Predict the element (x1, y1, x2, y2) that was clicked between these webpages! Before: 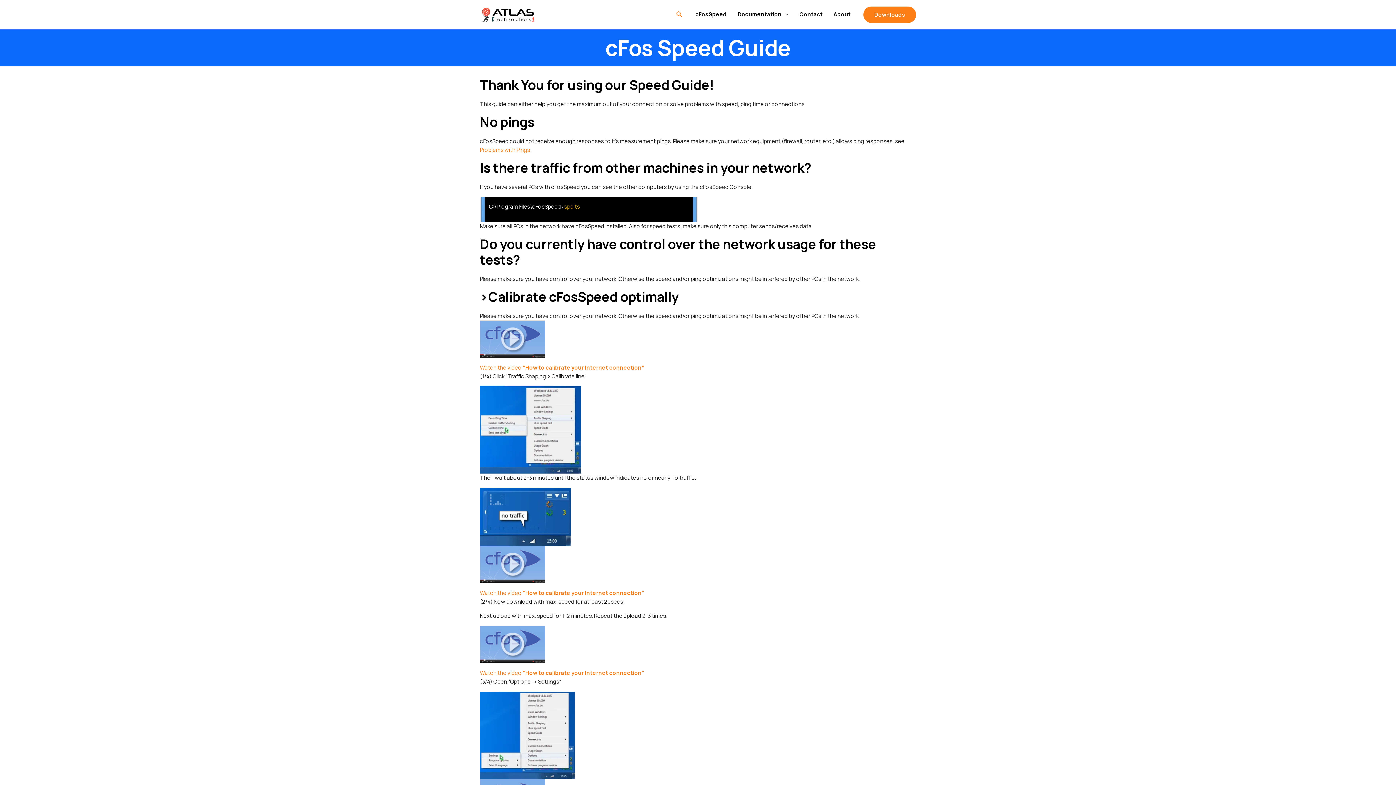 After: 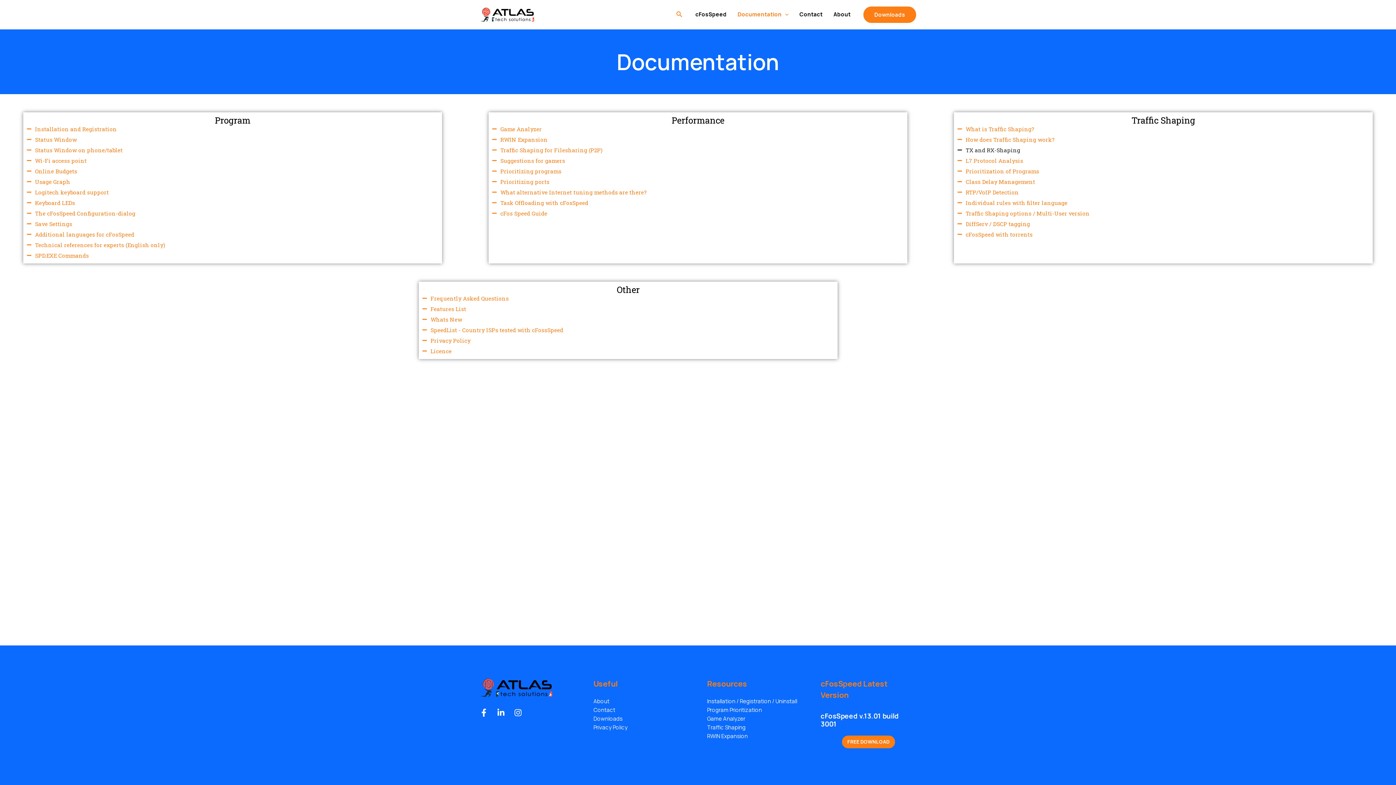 Action: bbox: (732, 0, 794, 29) label: Documentation